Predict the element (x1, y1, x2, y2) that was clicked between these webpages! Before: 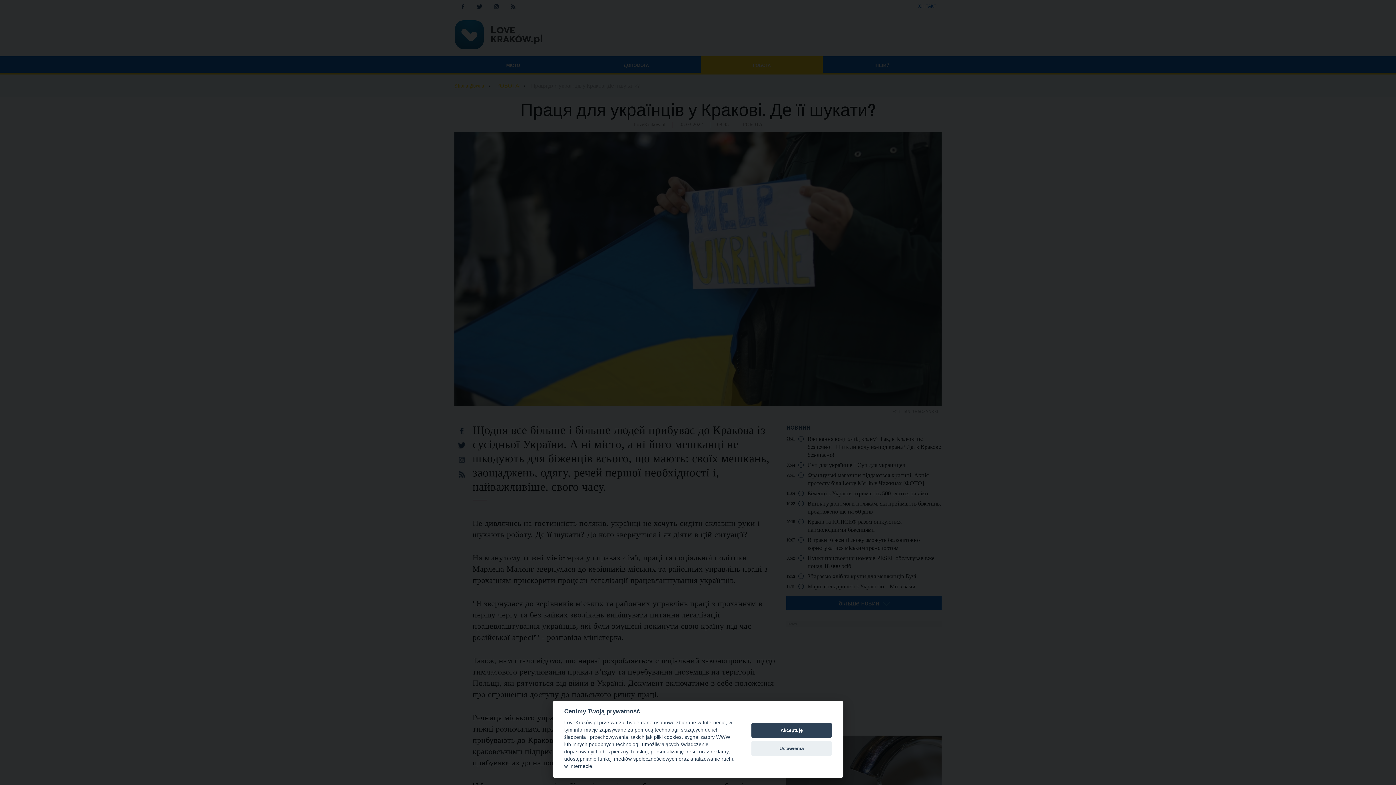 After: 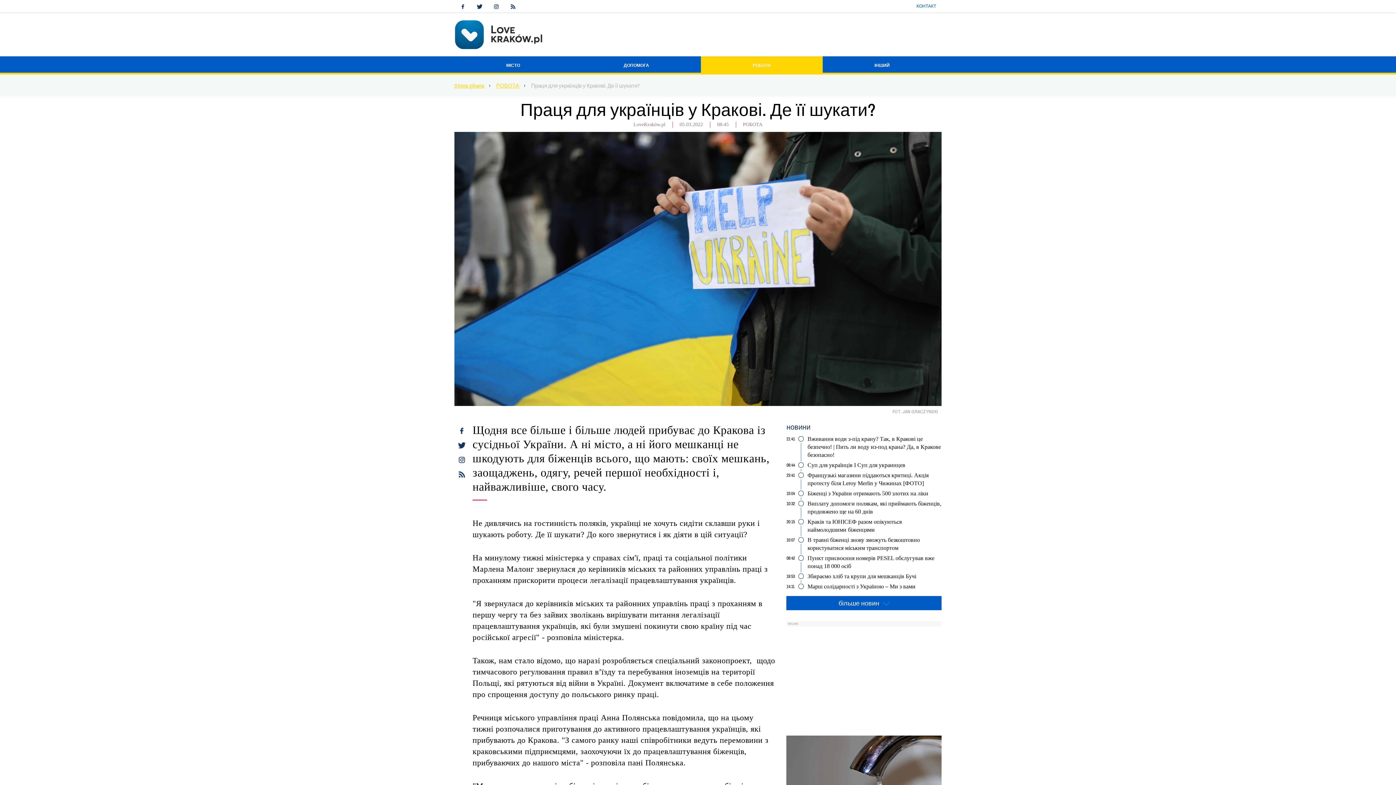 Action: label: Akceptuję bbox: (751, 723, 832, 738)